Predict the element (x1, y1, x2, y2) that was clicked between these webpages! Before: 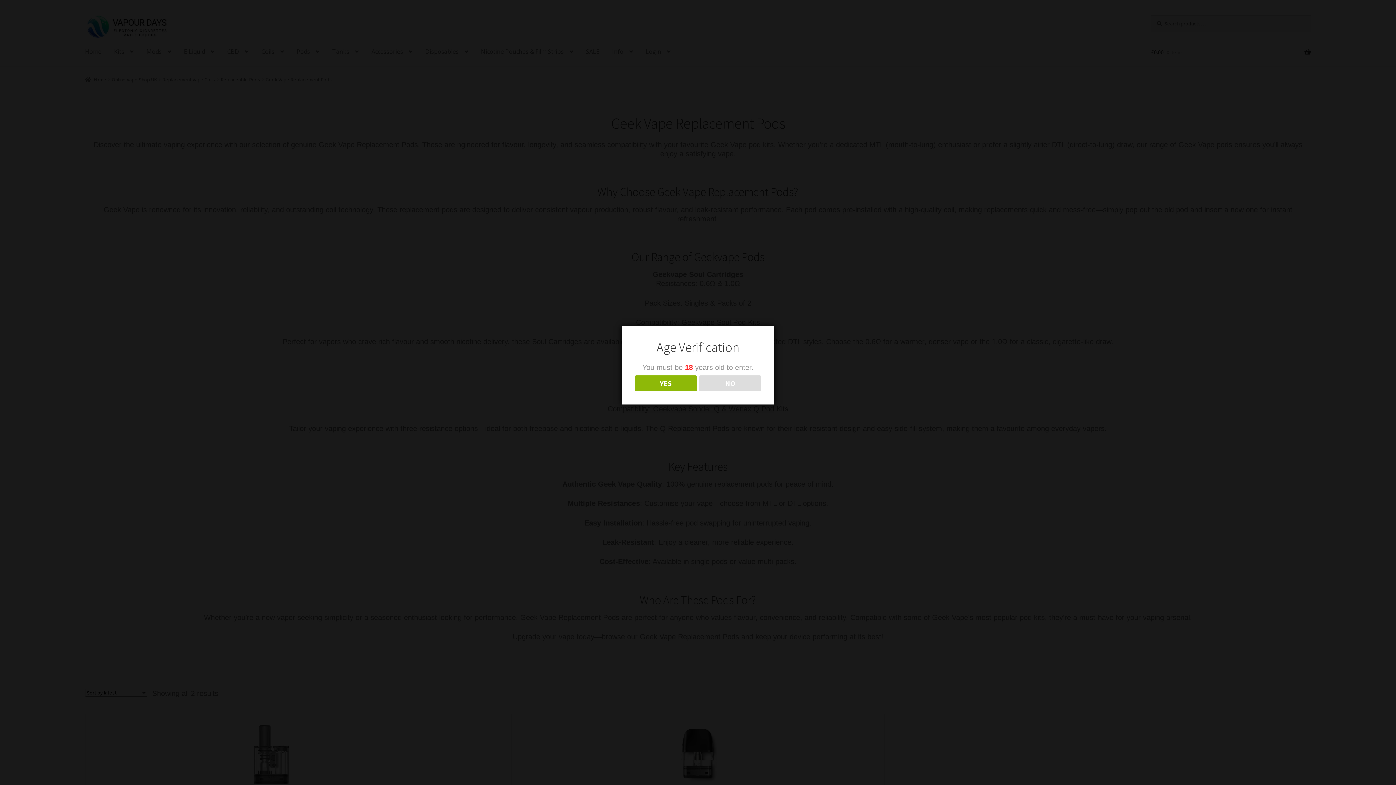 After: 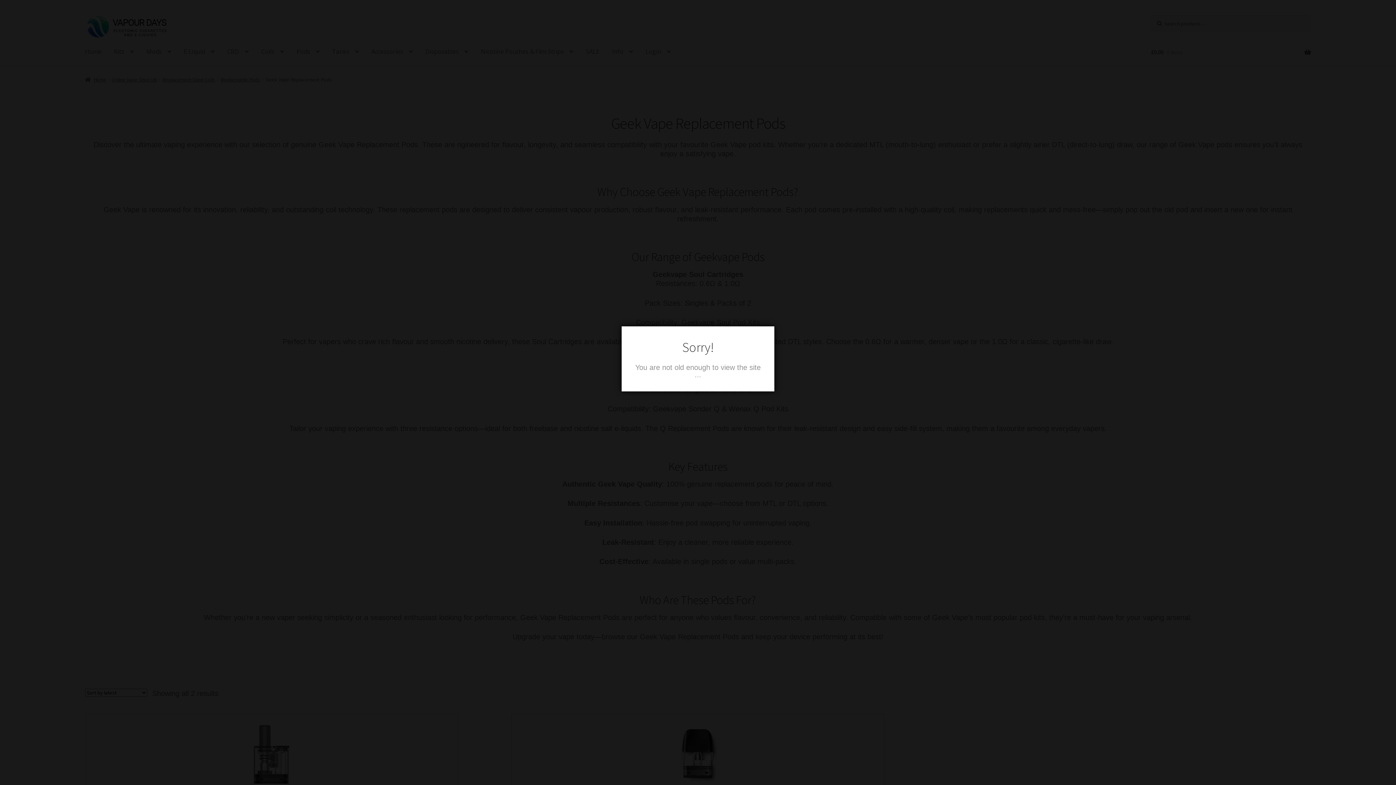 Action: bbox: (699, 375, 761, 391) label: NO